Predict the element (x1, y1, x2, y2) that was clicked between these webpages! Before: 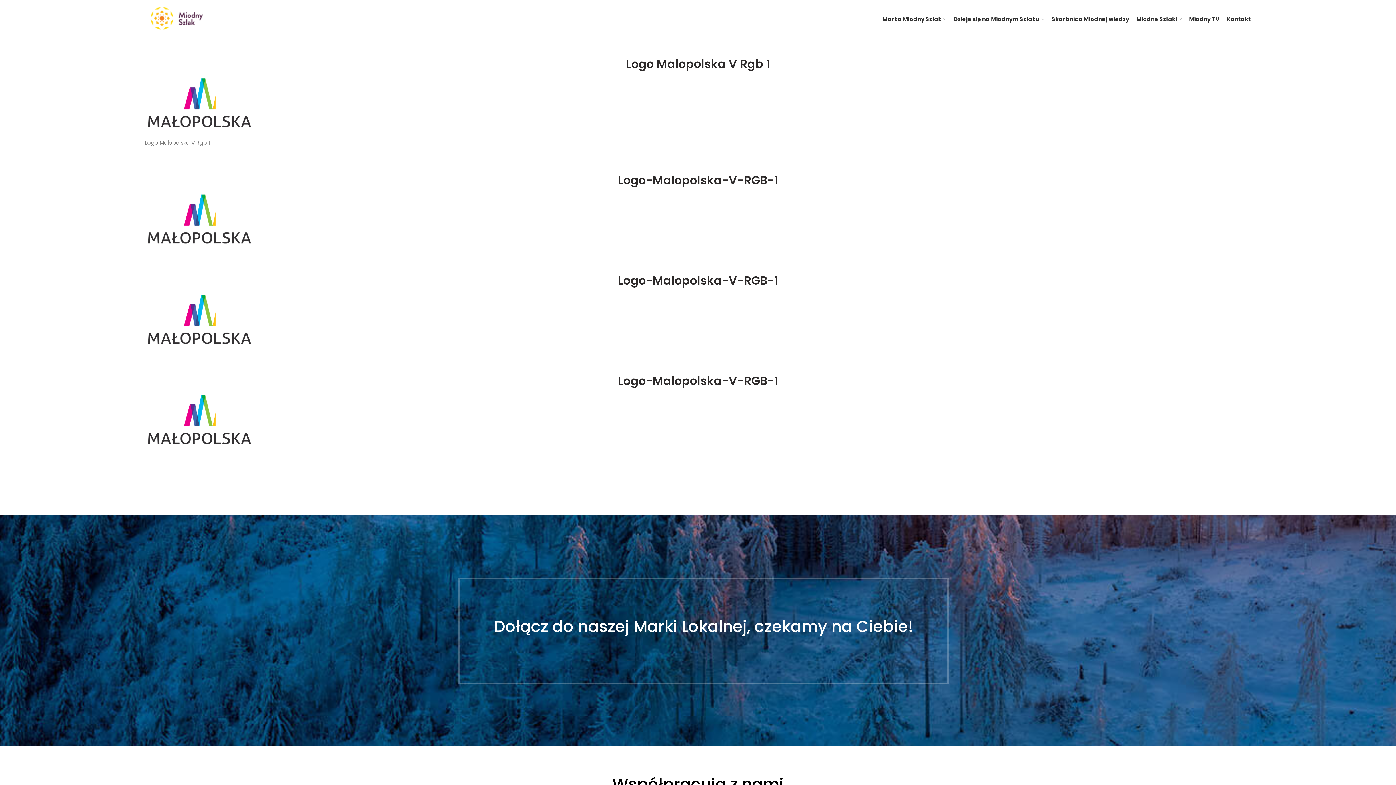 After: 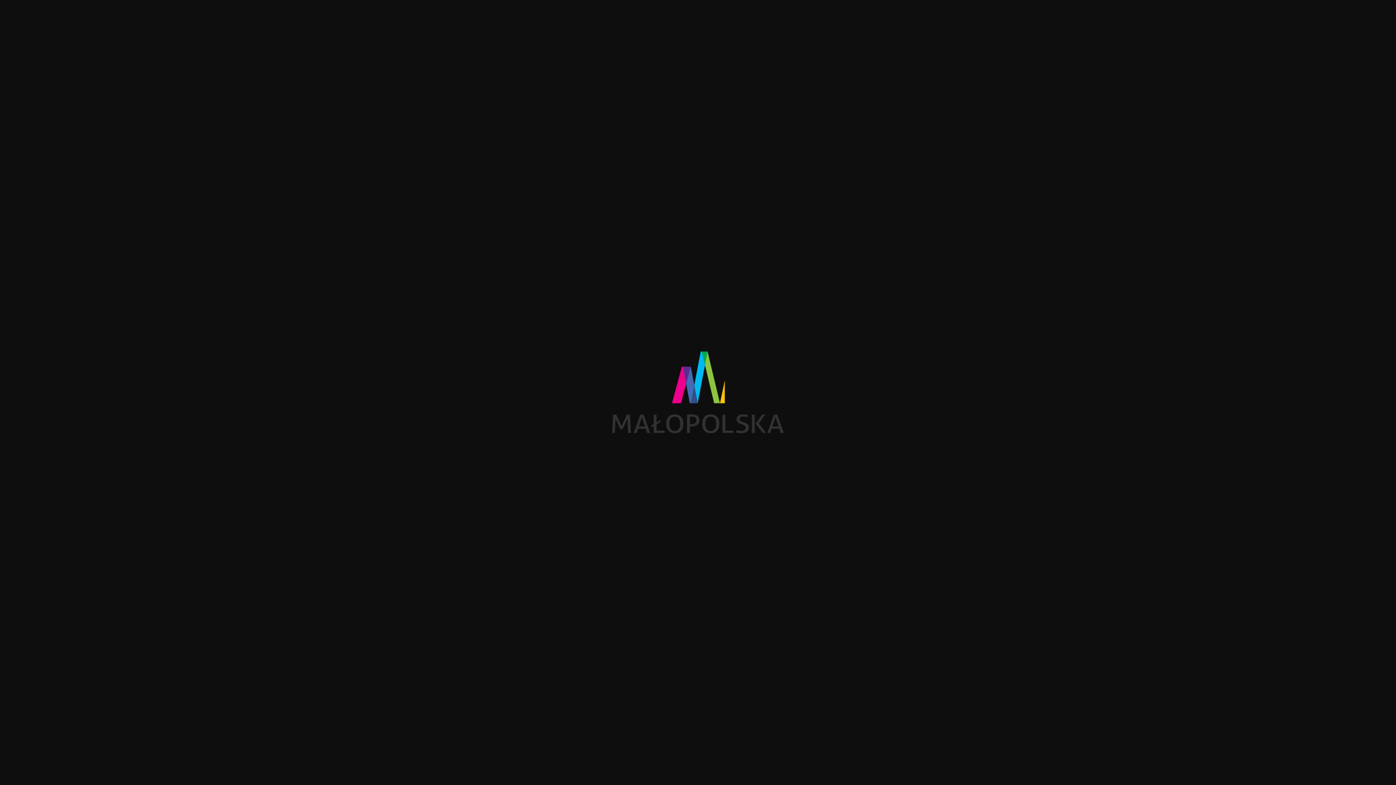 Action: bbox: (145, 315, 254, 322)